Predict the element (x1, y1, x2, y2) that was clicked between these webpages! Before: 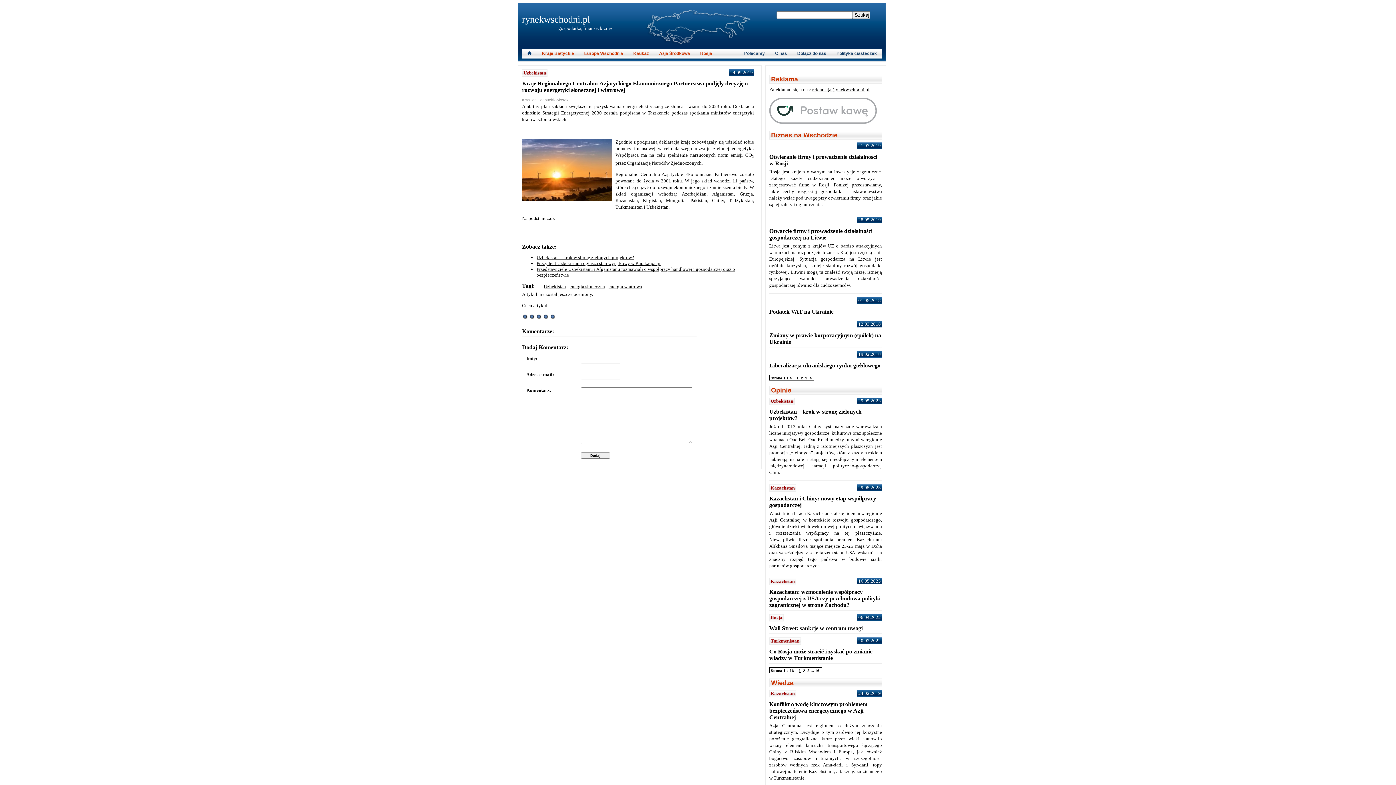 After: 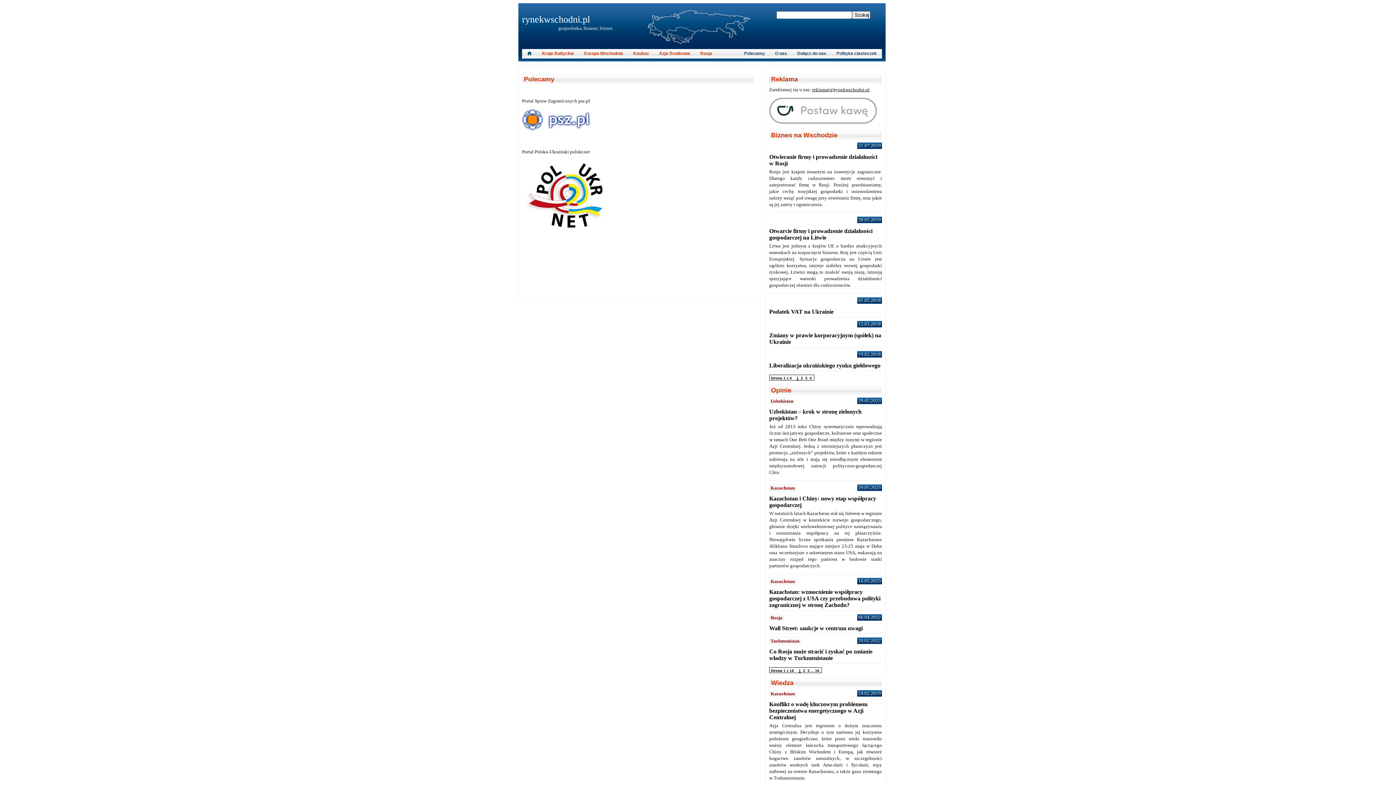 Action: label: Polecamy bbox: (739, 49, 770, 57)